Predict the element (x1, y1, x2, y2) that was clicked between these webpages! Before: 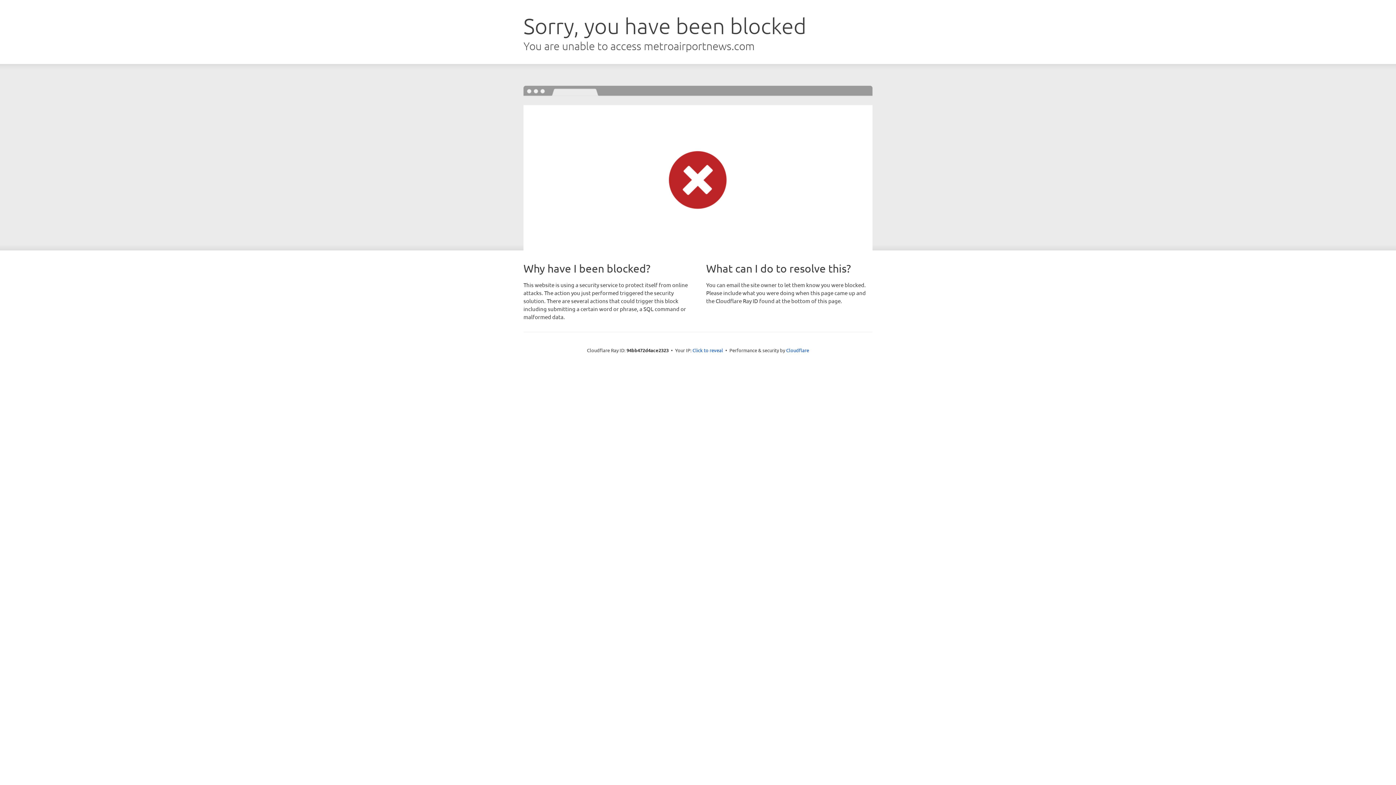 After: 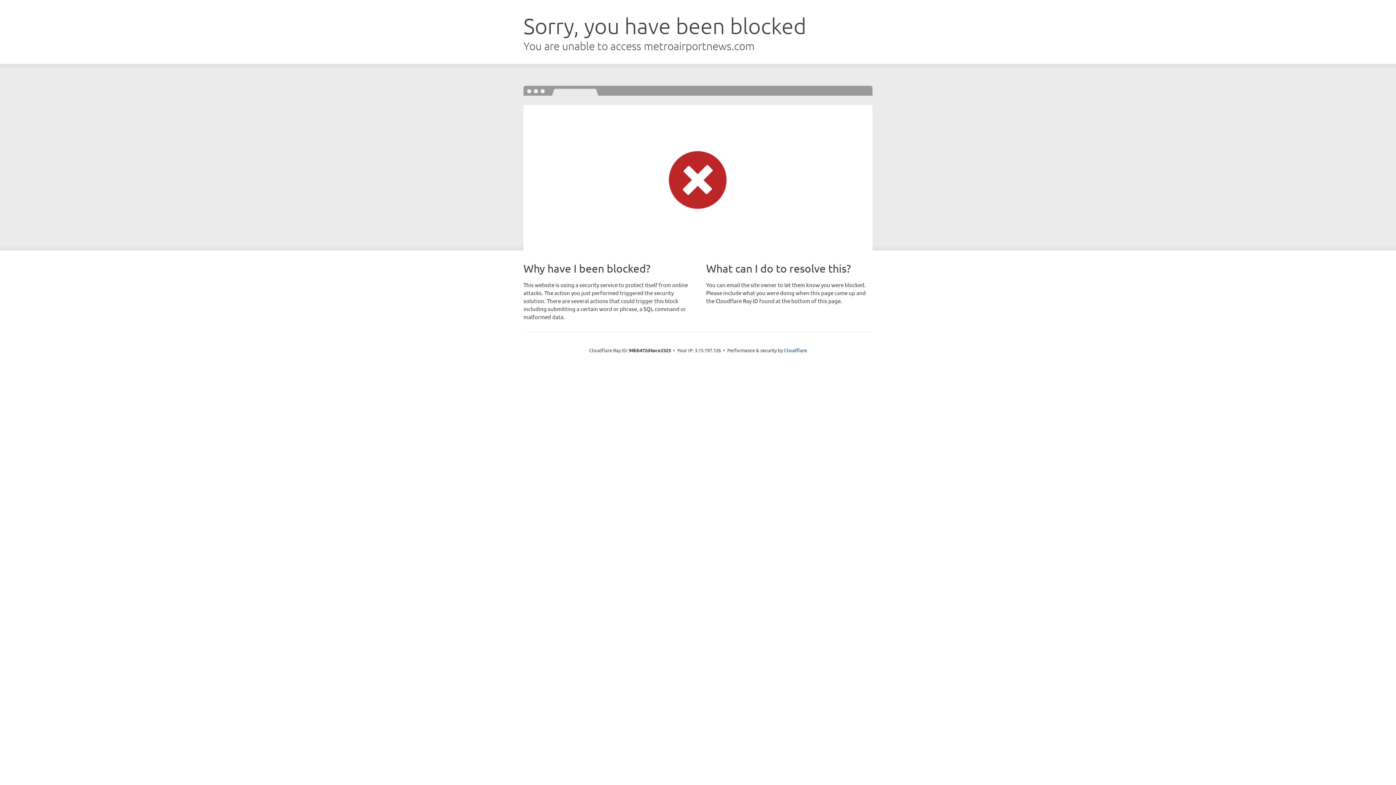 Action: label: Click to reveal bbox: (692, 346, 723, 353)